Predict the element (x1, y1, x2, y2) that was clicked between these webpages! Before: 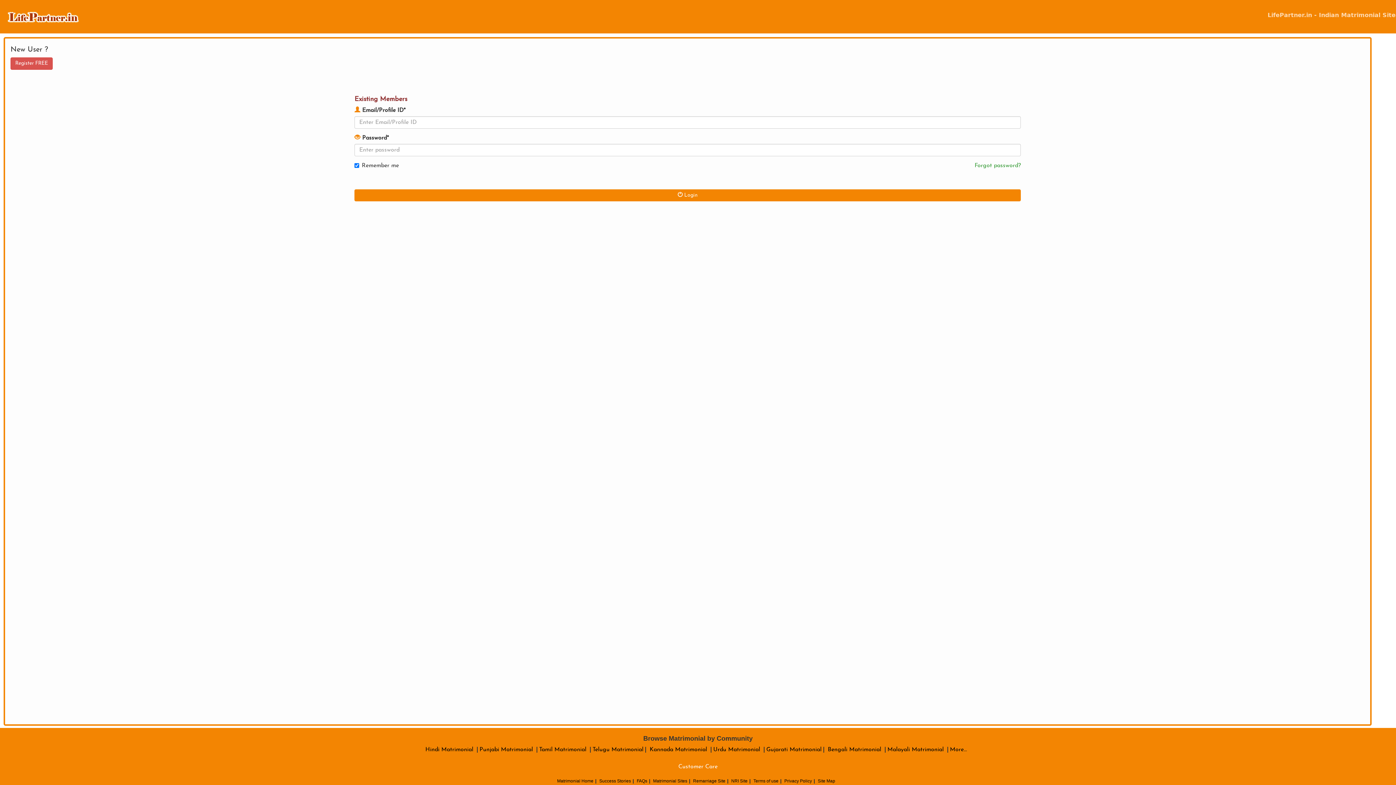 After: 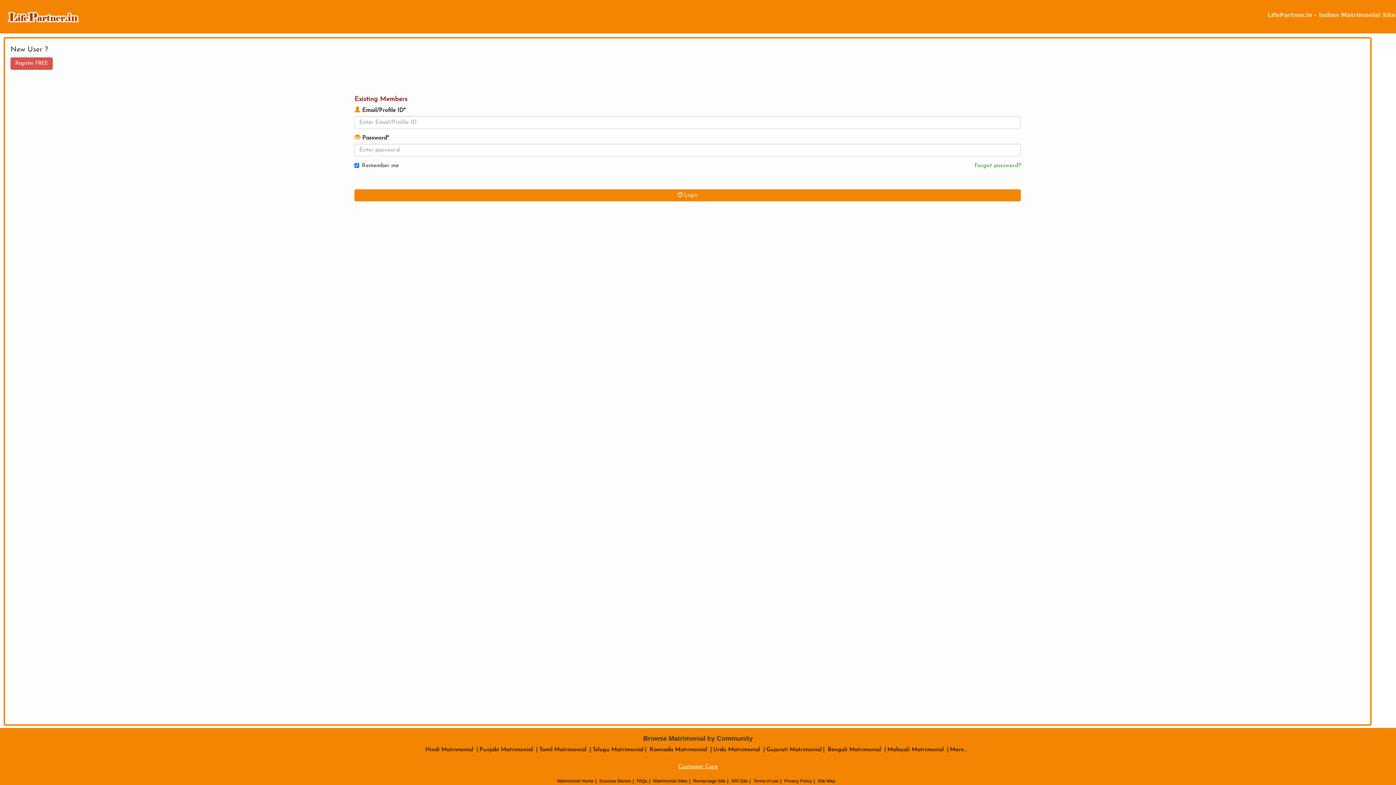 Action: bbox: (678, 764, 717, 770) label: Customer Care